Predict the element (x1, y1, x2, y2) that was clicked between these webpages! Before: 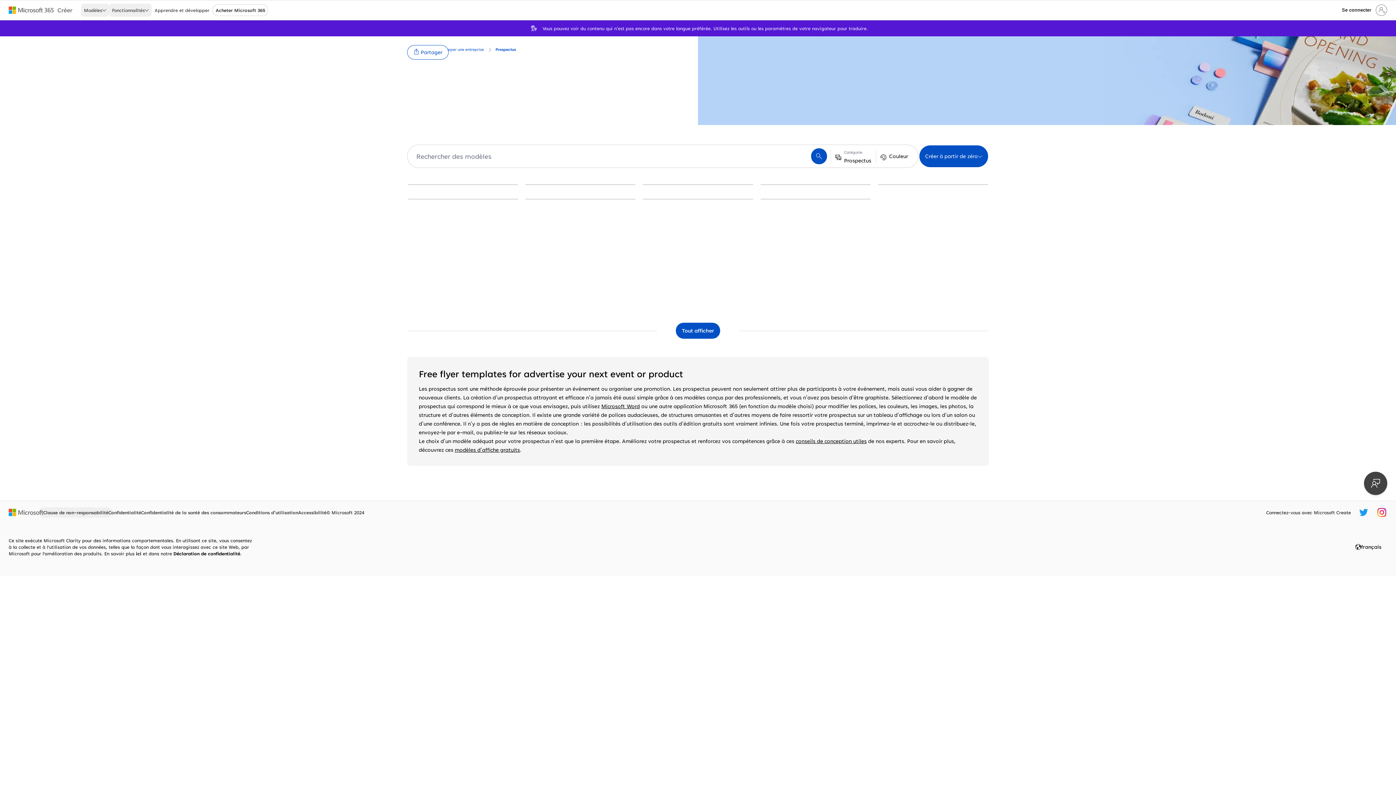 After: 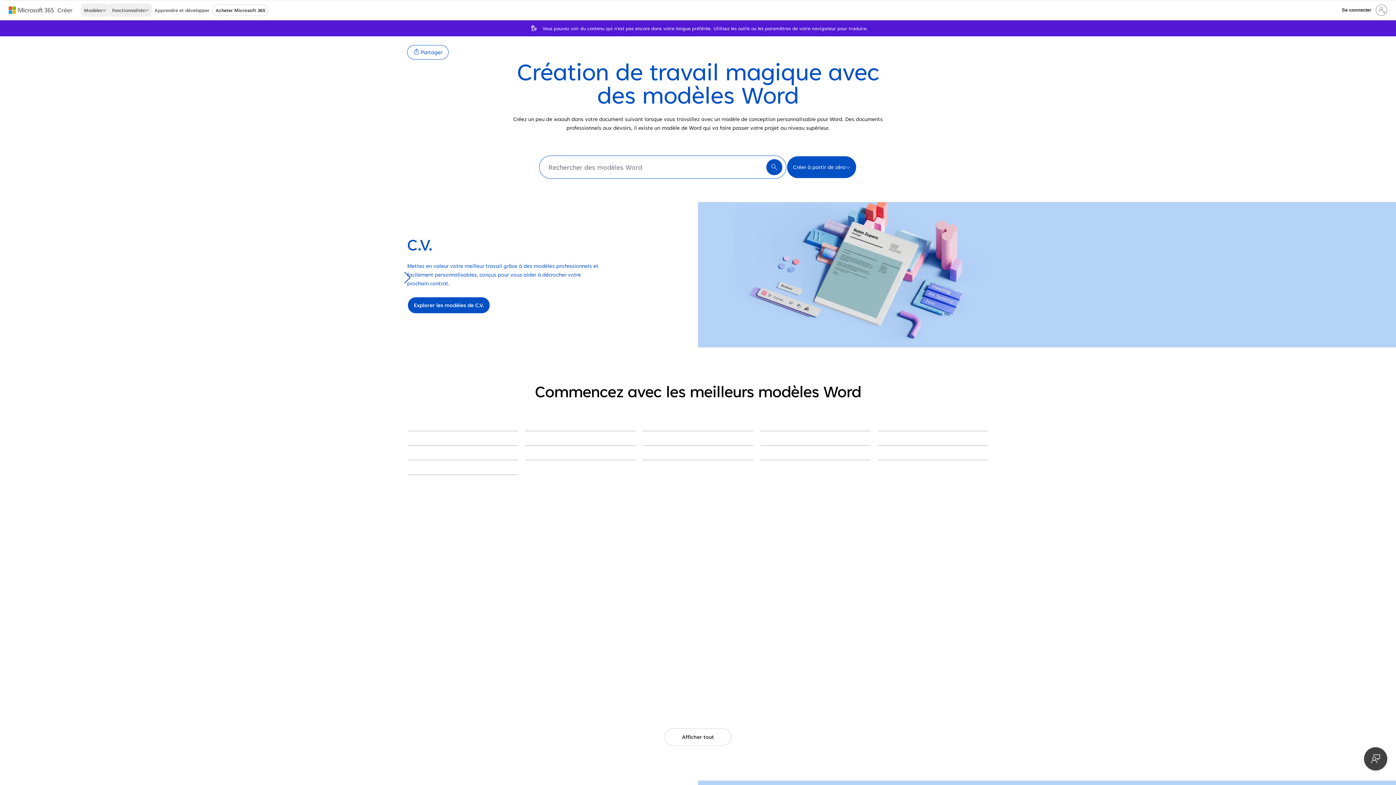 Action: bbox: (601, 402, 640, 409) label: Microsoft Word